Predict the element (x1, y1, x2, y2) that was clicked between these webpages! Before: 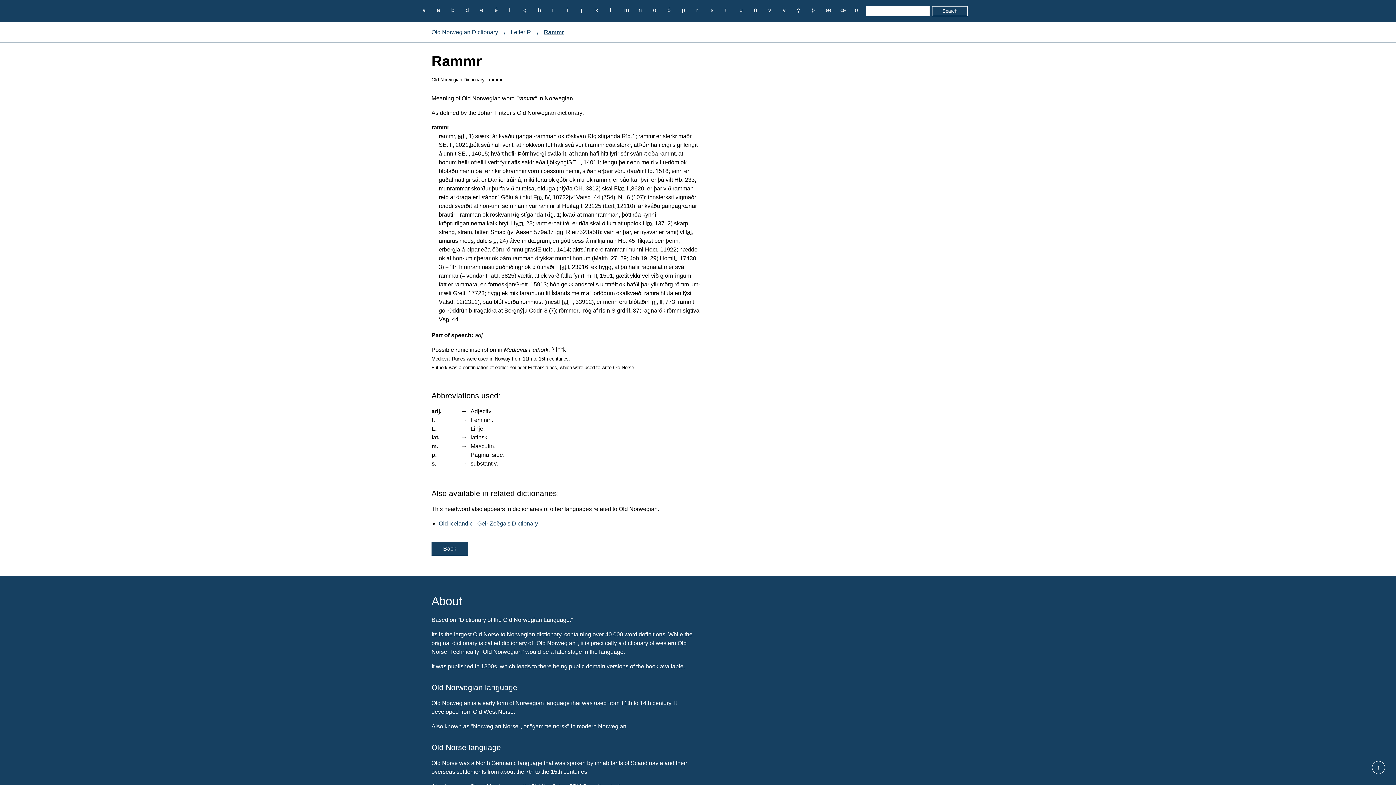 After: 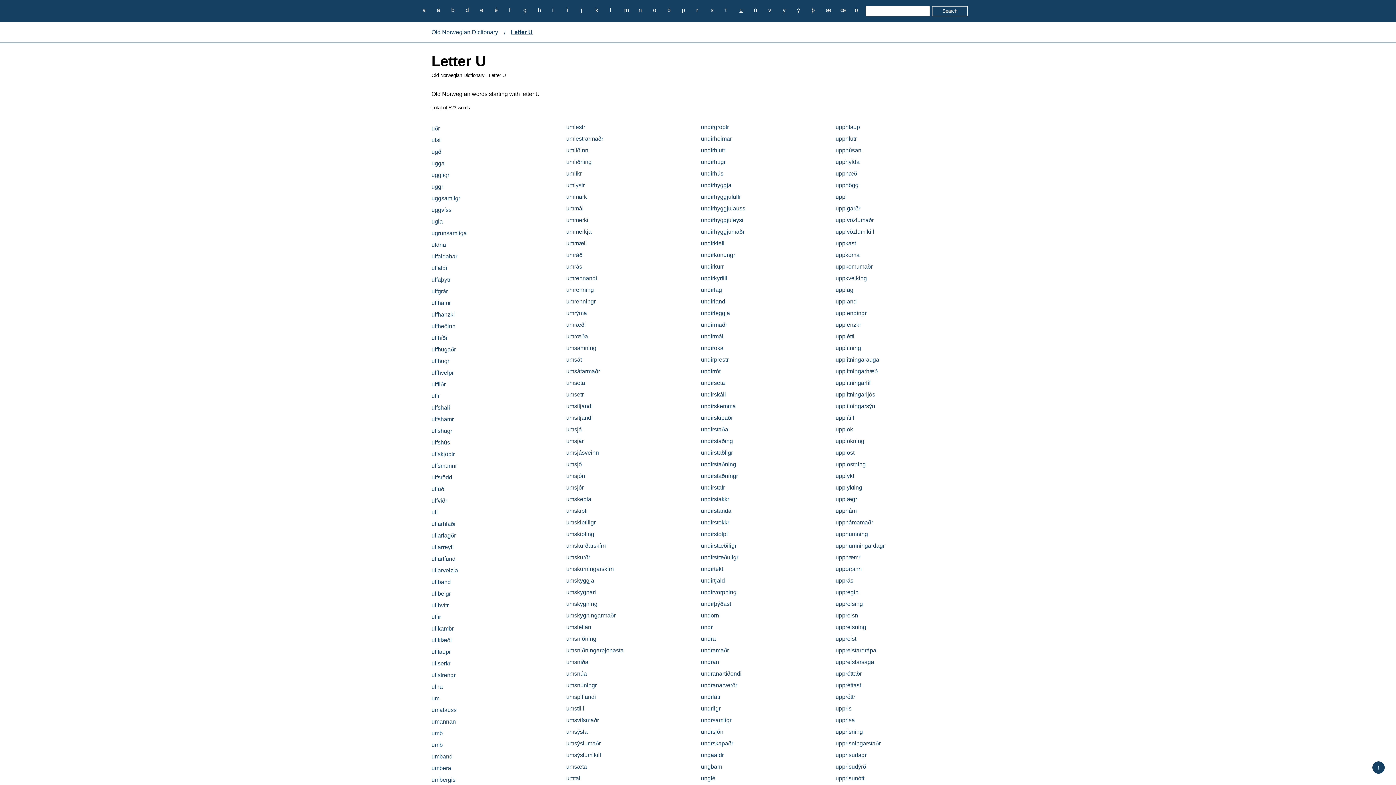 Action: label: u bbox: (736, 5, 746, 14)